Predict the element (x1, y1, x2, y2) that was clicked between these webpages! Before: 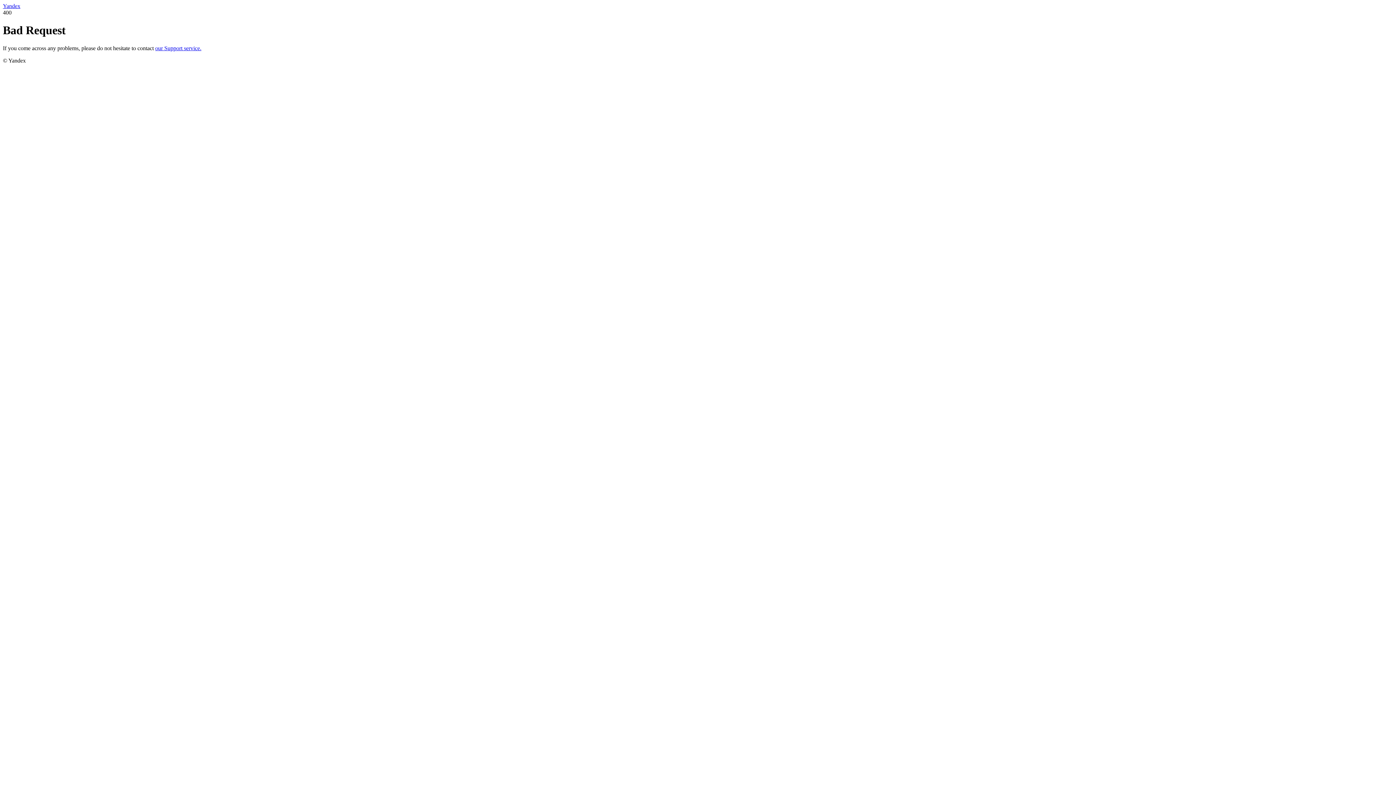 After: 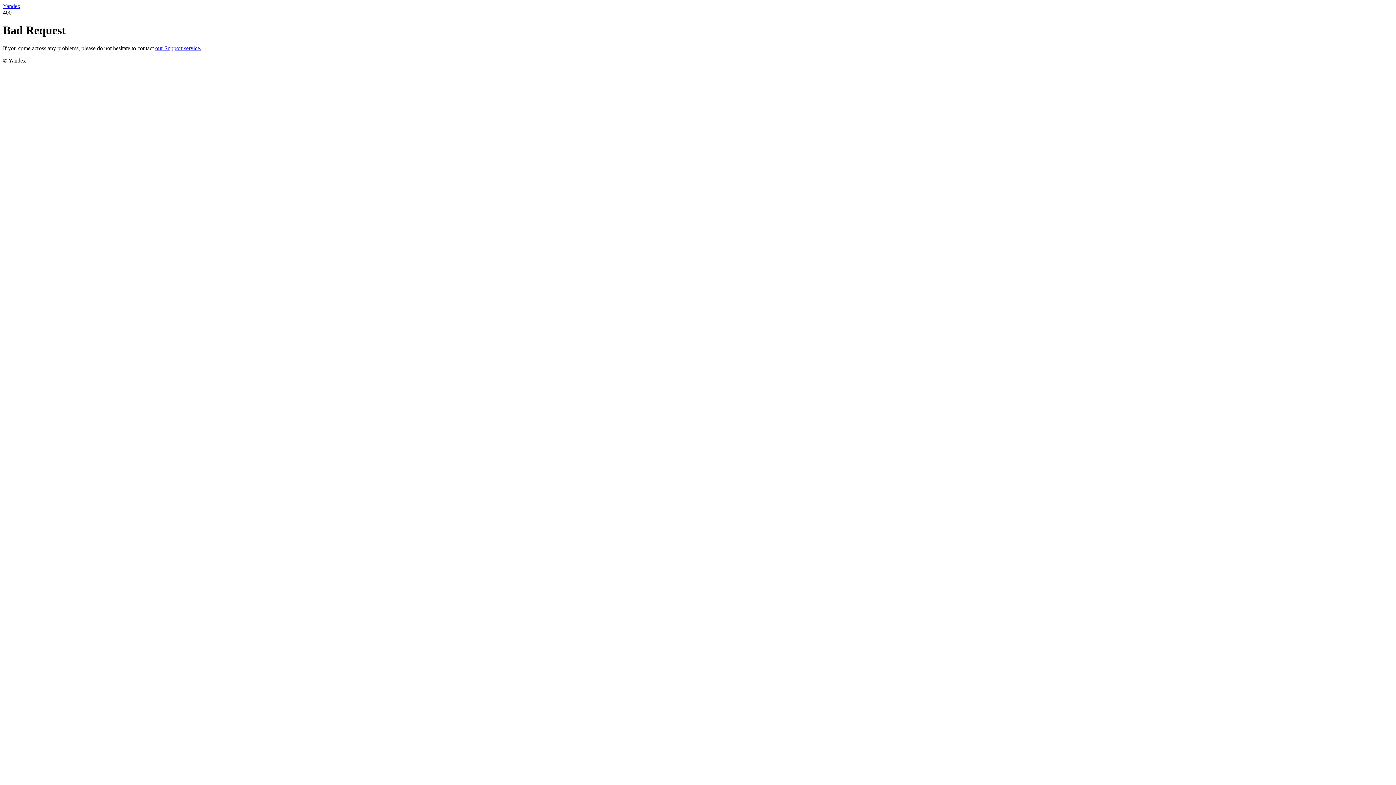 Action: label: our Support service. bbox: (155, 45, 201, 51)